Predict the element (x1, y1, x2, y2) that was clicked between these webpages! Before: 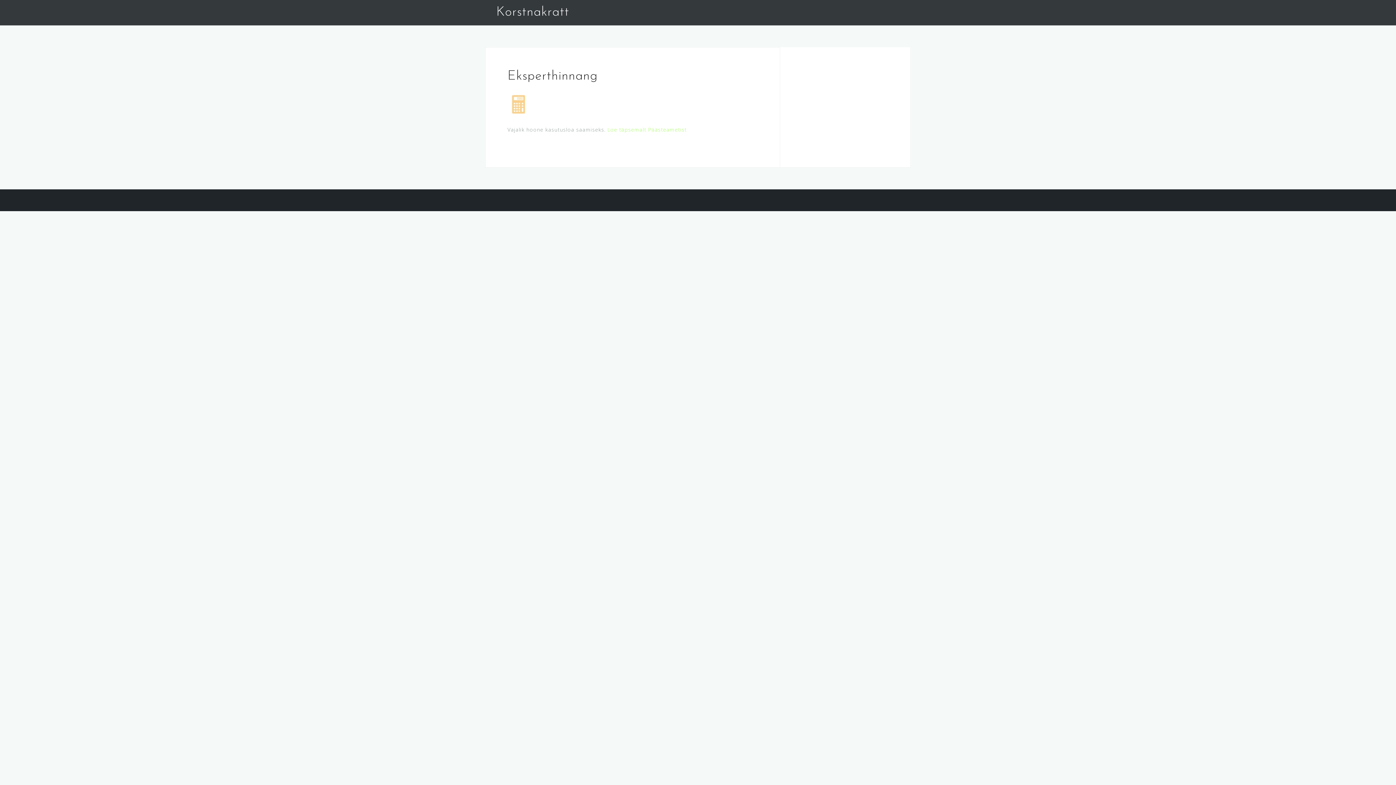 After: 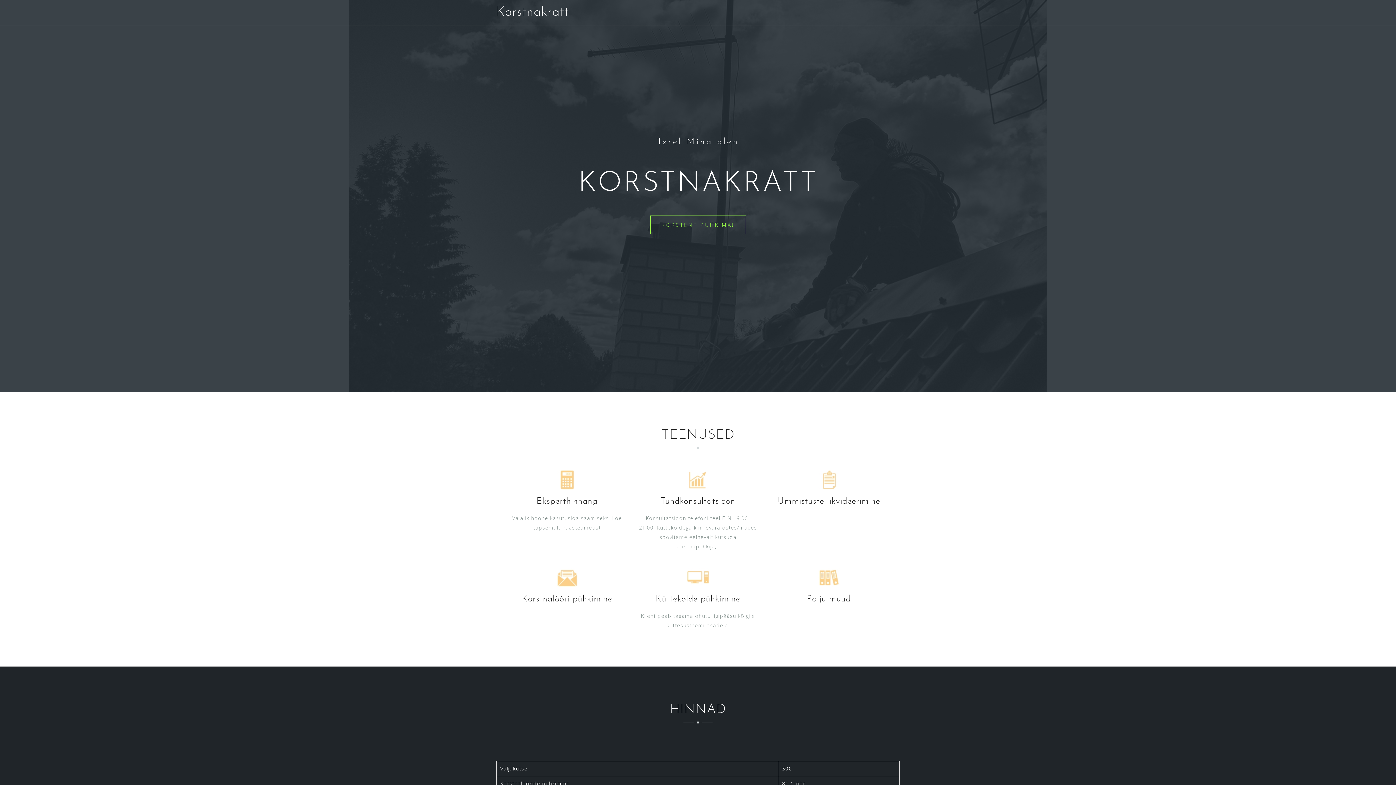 Action: label: Korstnakratt bbox: (496, 5, 569, 18)